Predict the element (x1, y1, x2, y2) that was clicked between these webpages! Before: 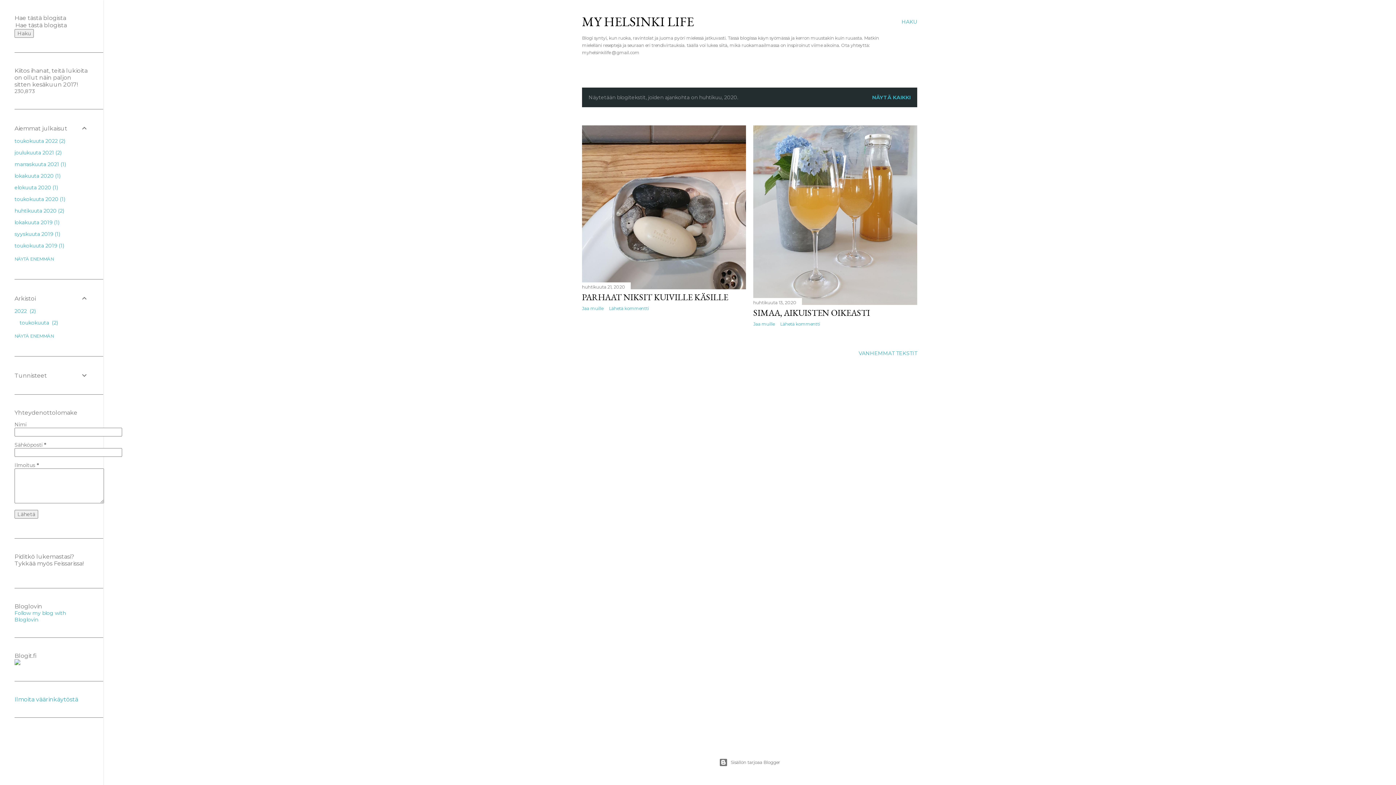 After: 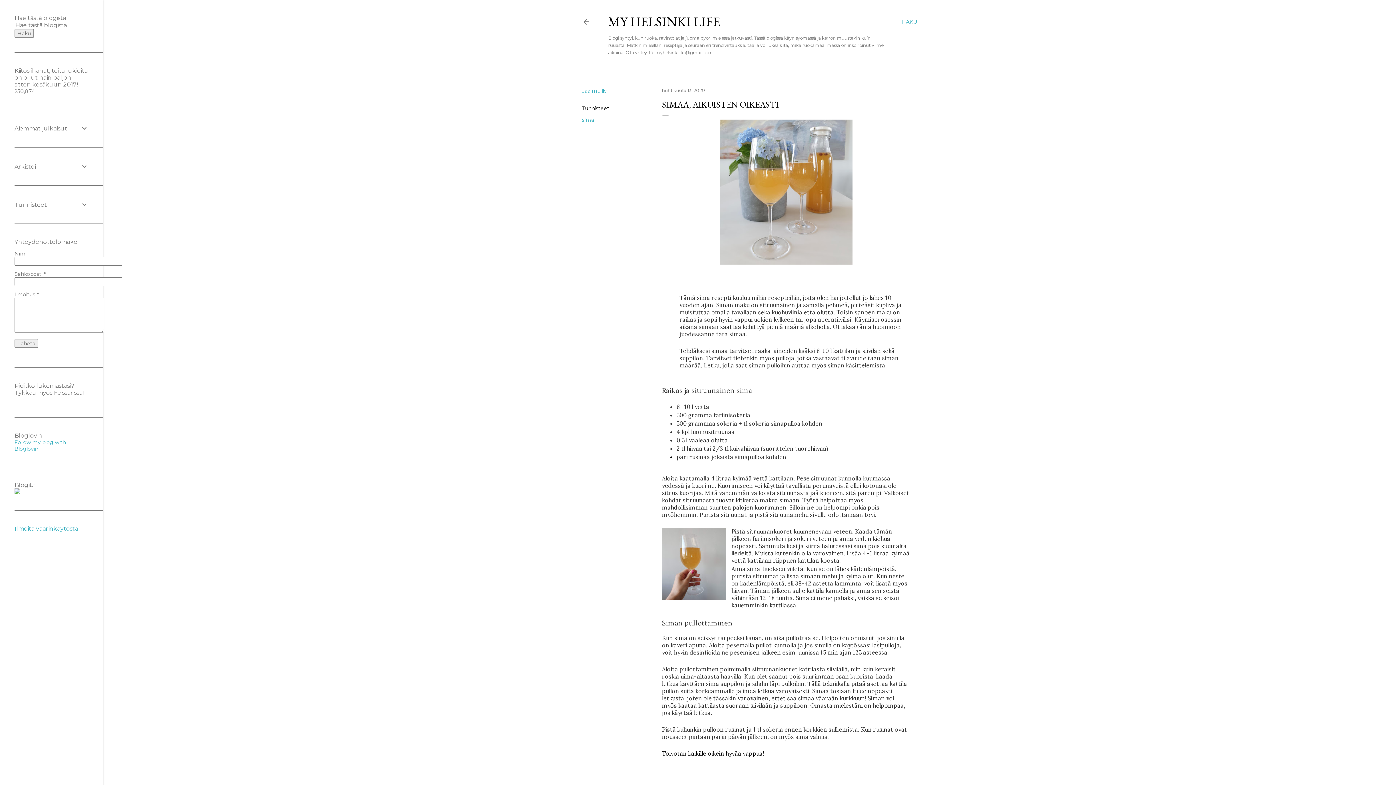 Action: bbox: (753, 299, 796, 305) label: huhtikuuta 13, 2020